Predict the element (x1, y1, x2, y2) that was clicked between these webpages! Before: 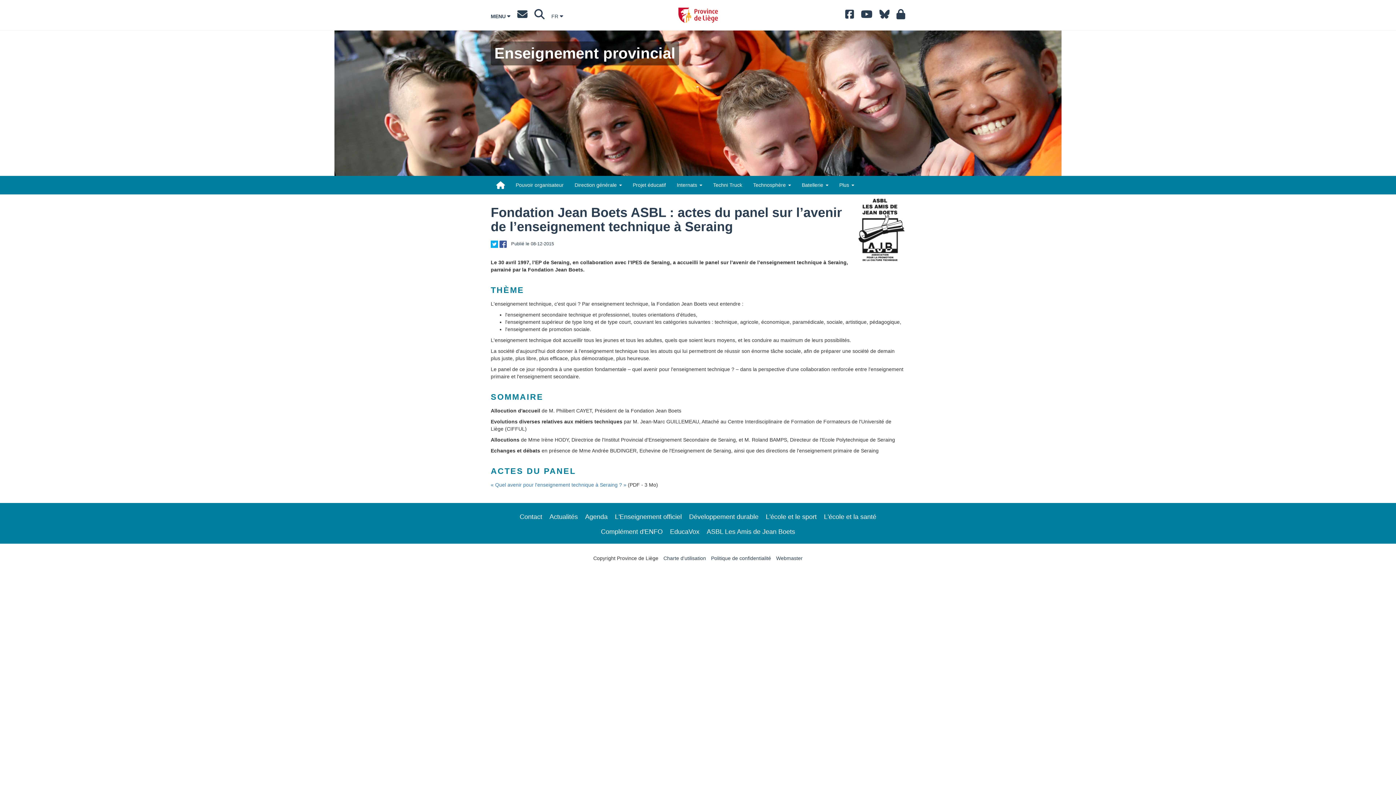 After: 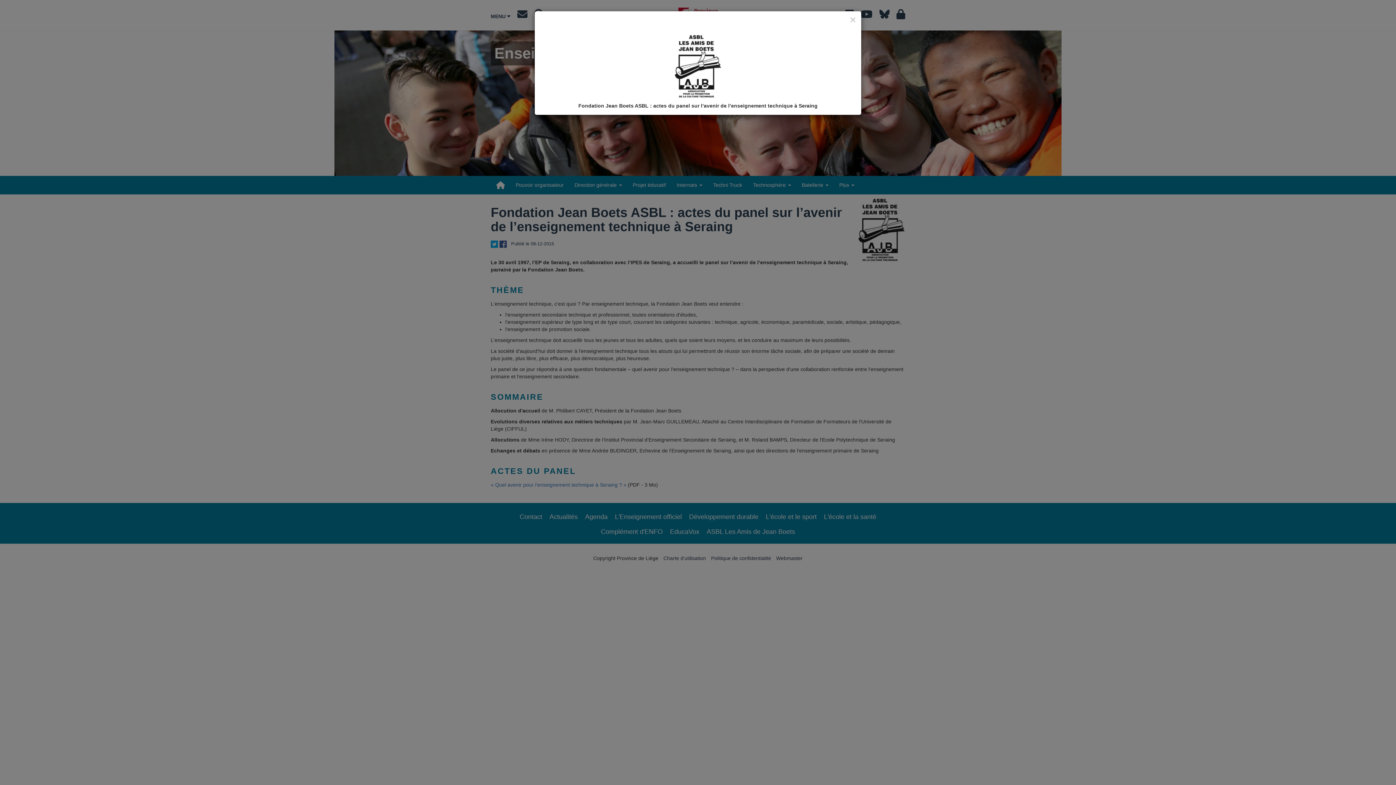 Action: bbox: (858, 198, 905, 262)